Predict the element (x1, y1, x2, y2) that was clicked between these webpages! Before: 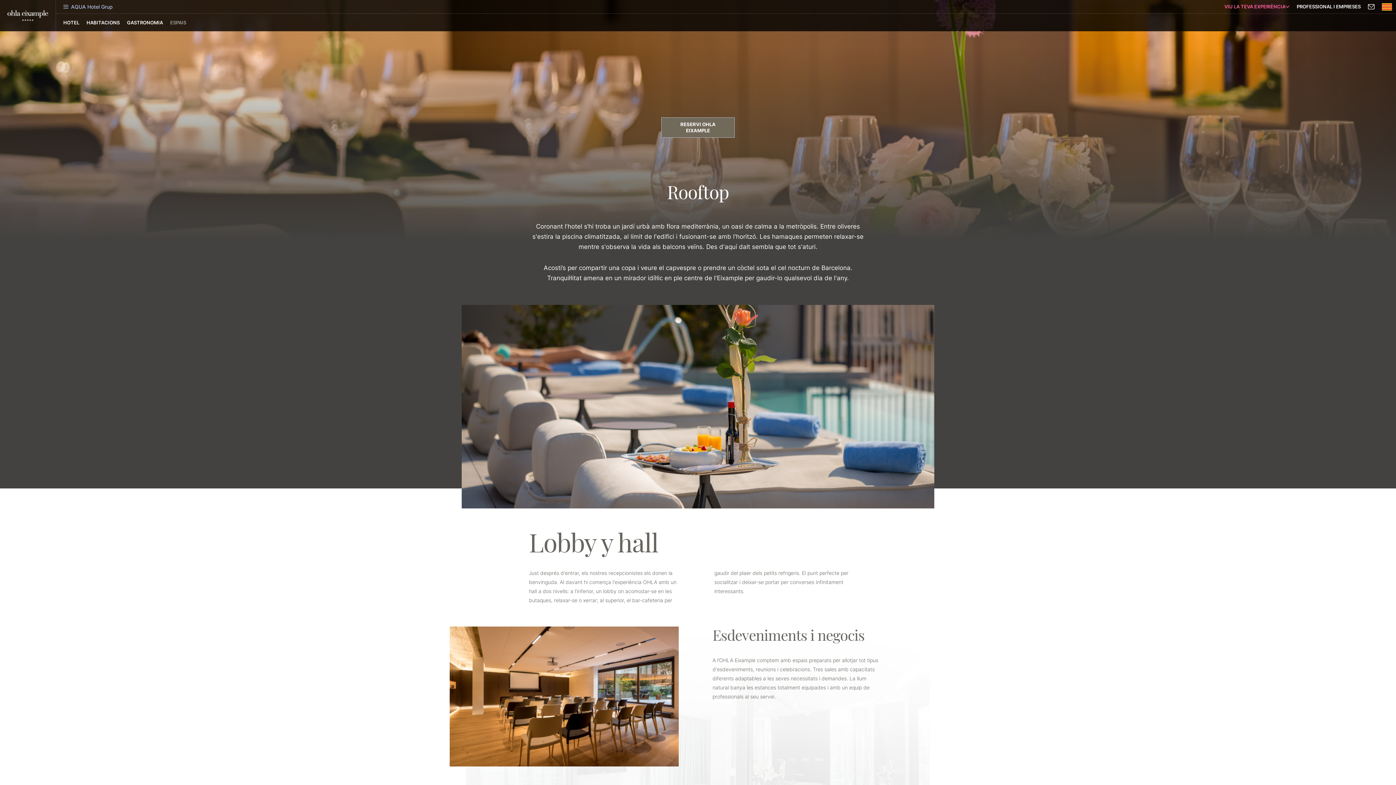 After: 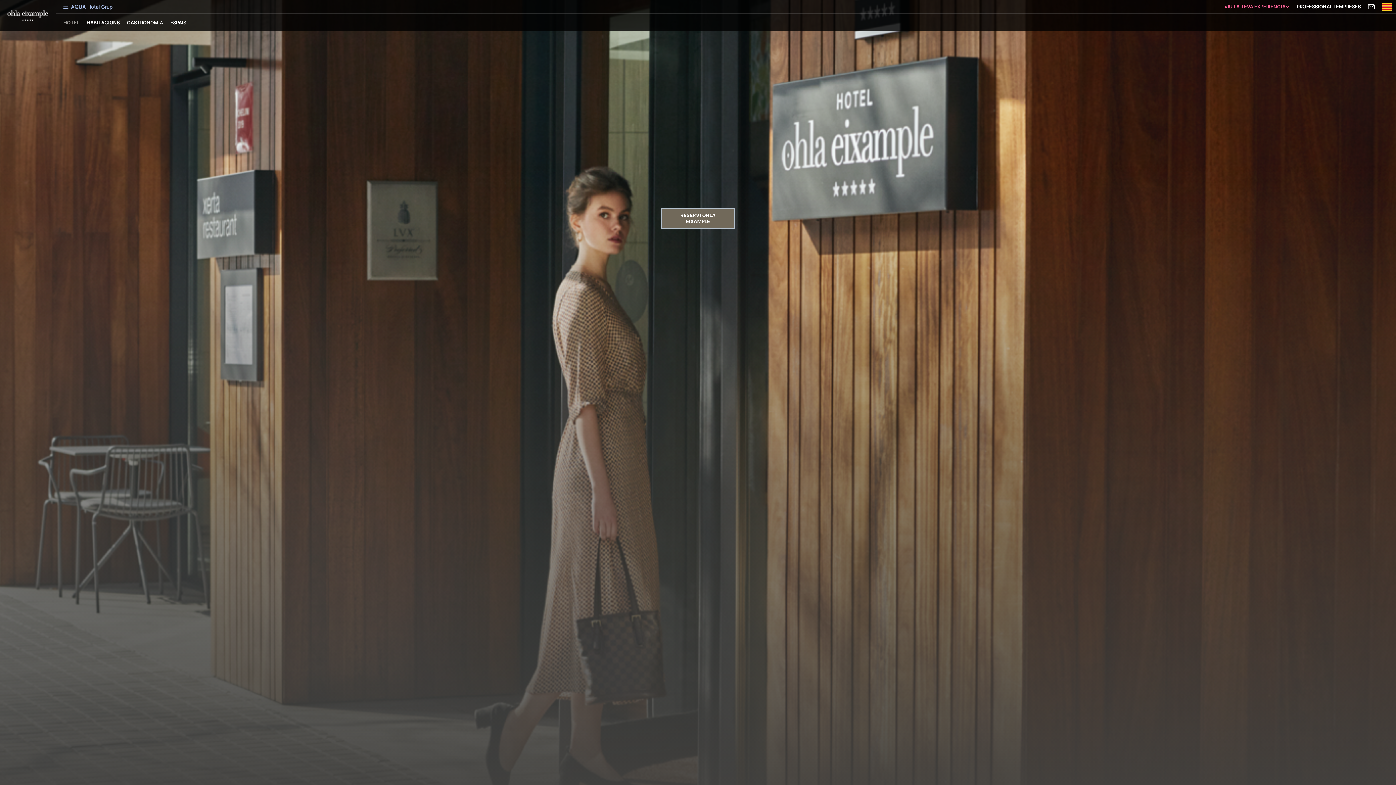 Action: bbox: (0, 0, 55, 31)